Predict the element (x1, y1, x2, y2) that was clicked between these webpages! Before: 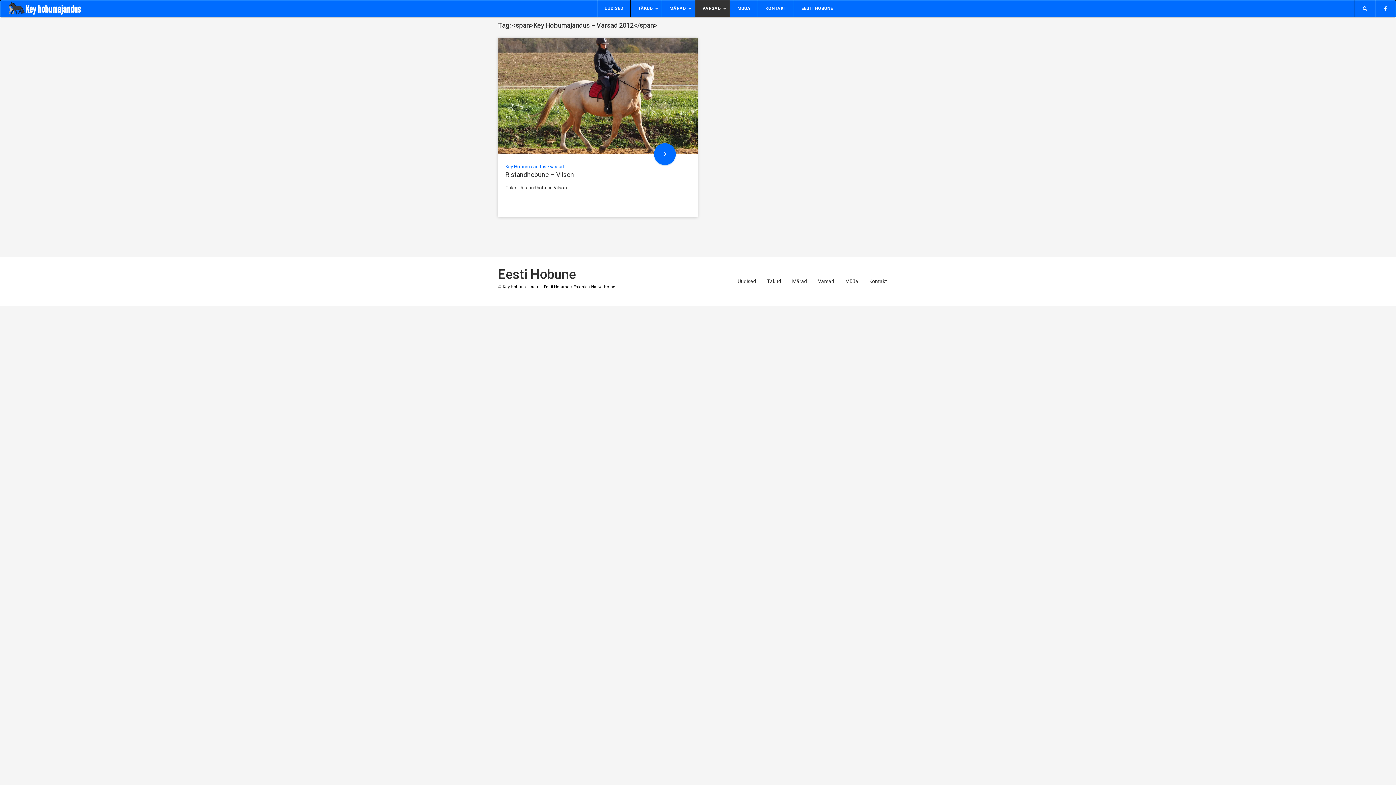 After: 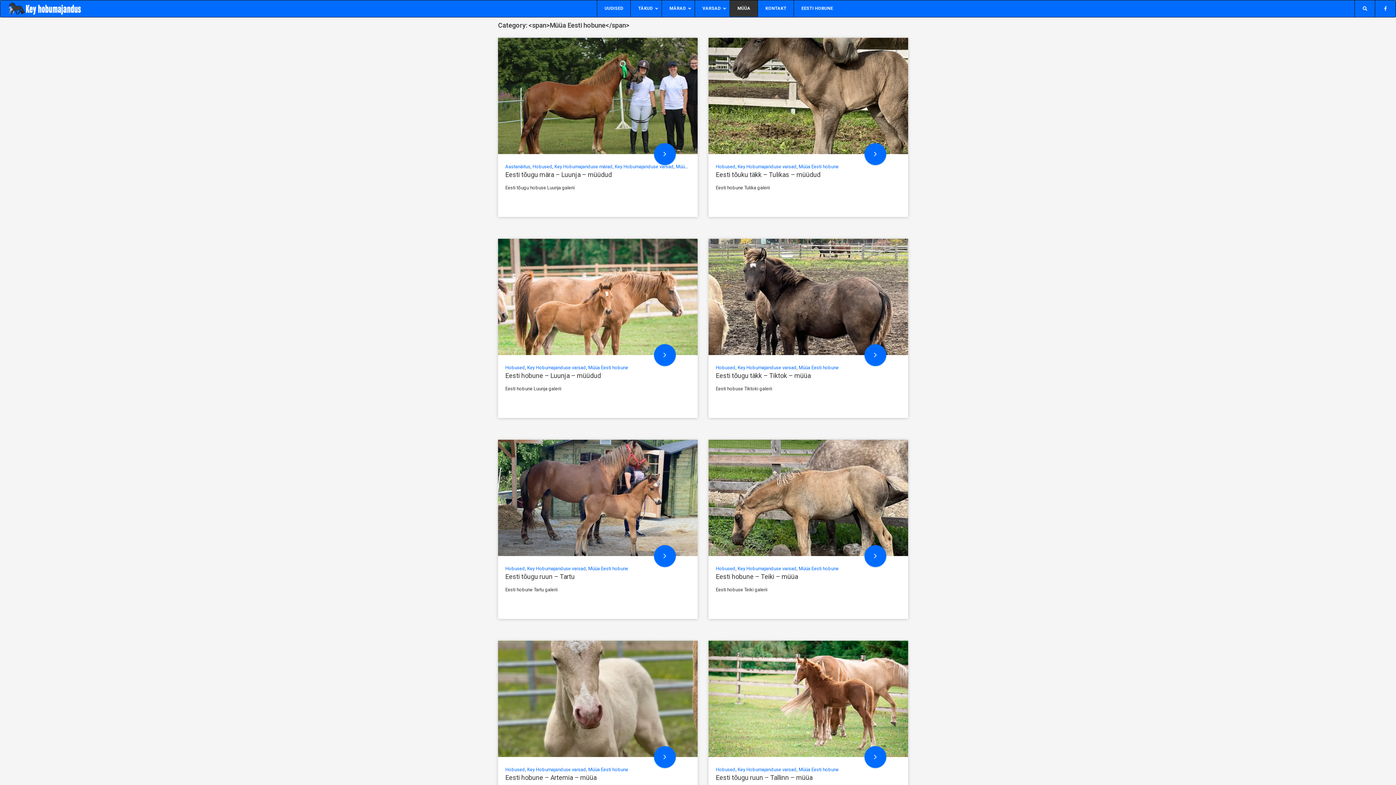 Action: label: Müüa bbox: (845, 277, 858, 285)